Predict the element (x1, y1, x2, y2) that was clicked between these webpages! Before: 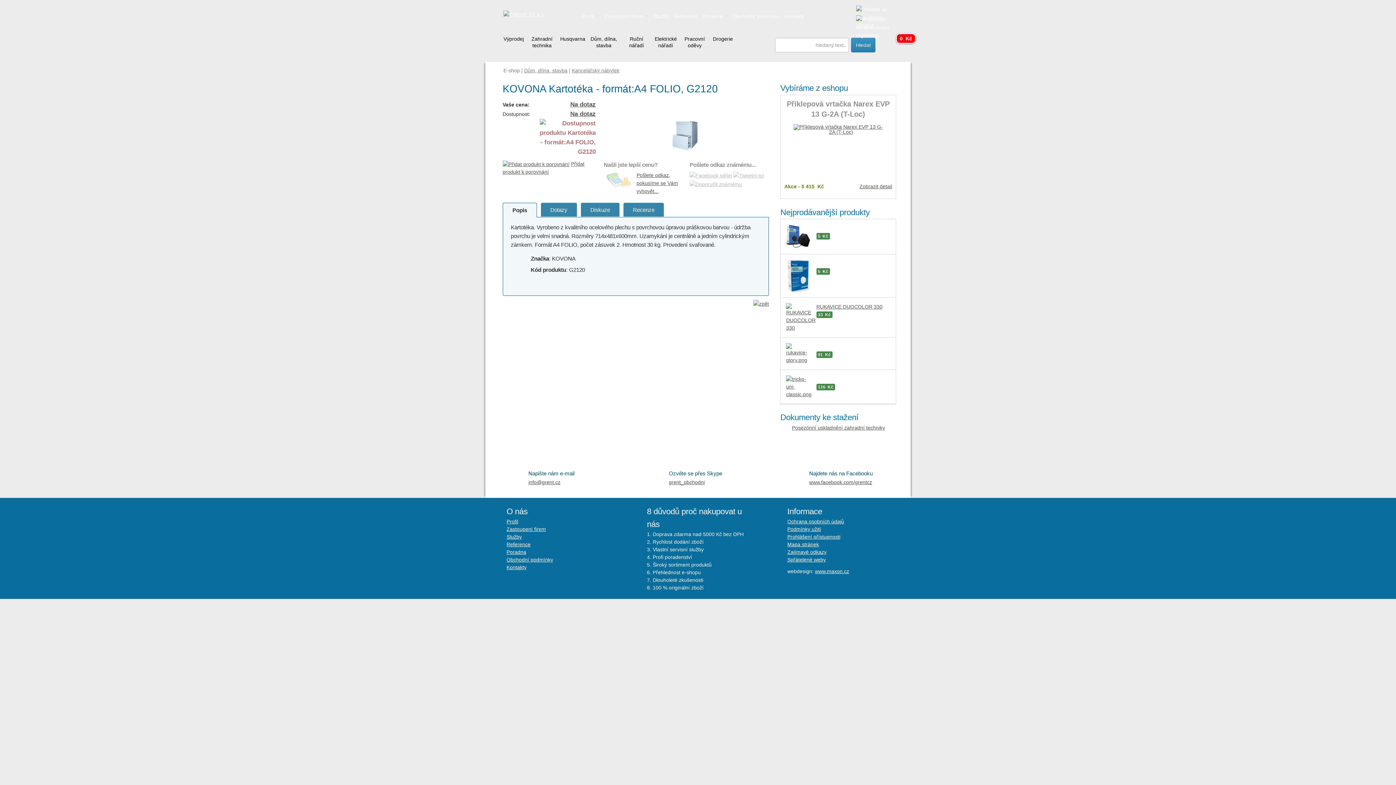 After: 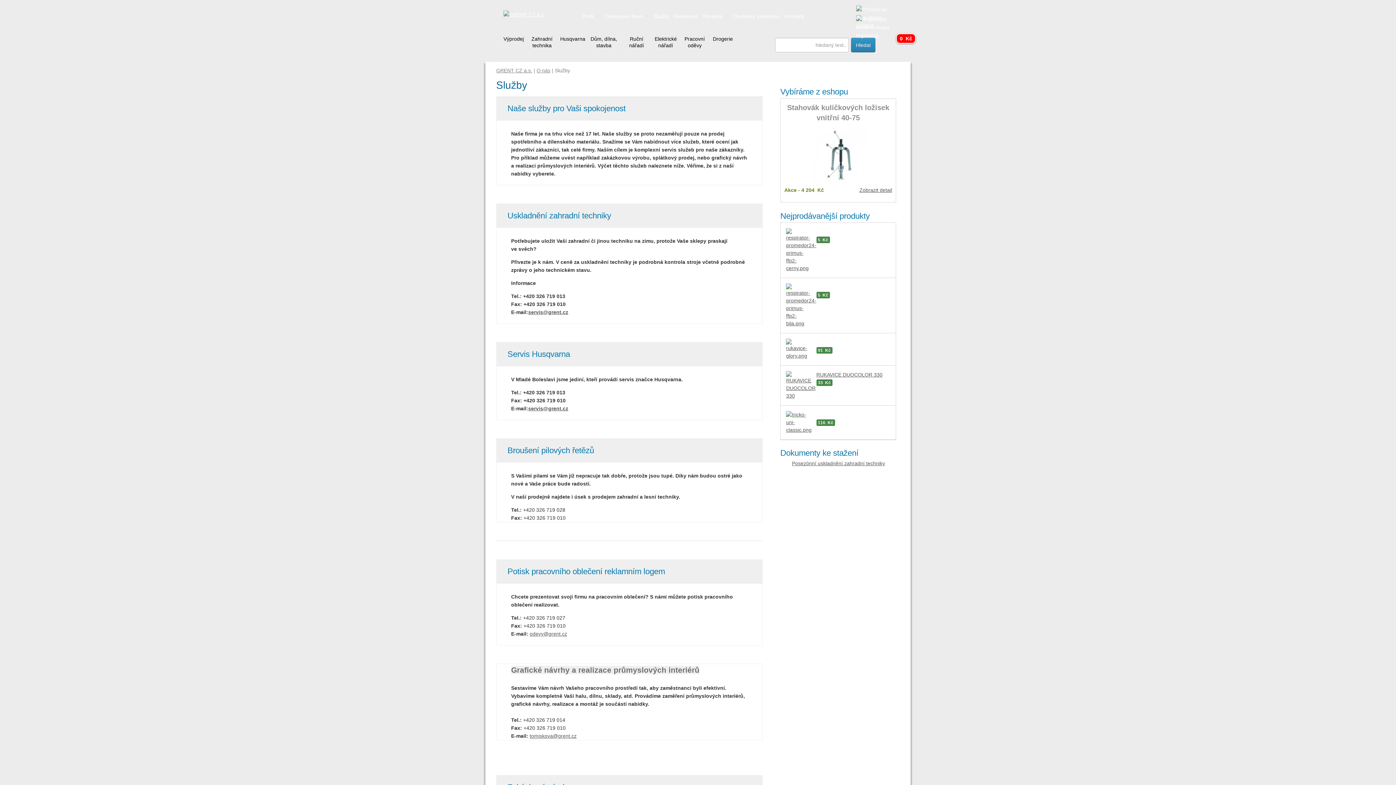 Action: bbox: (506, 534, 522, 539) label: Služby